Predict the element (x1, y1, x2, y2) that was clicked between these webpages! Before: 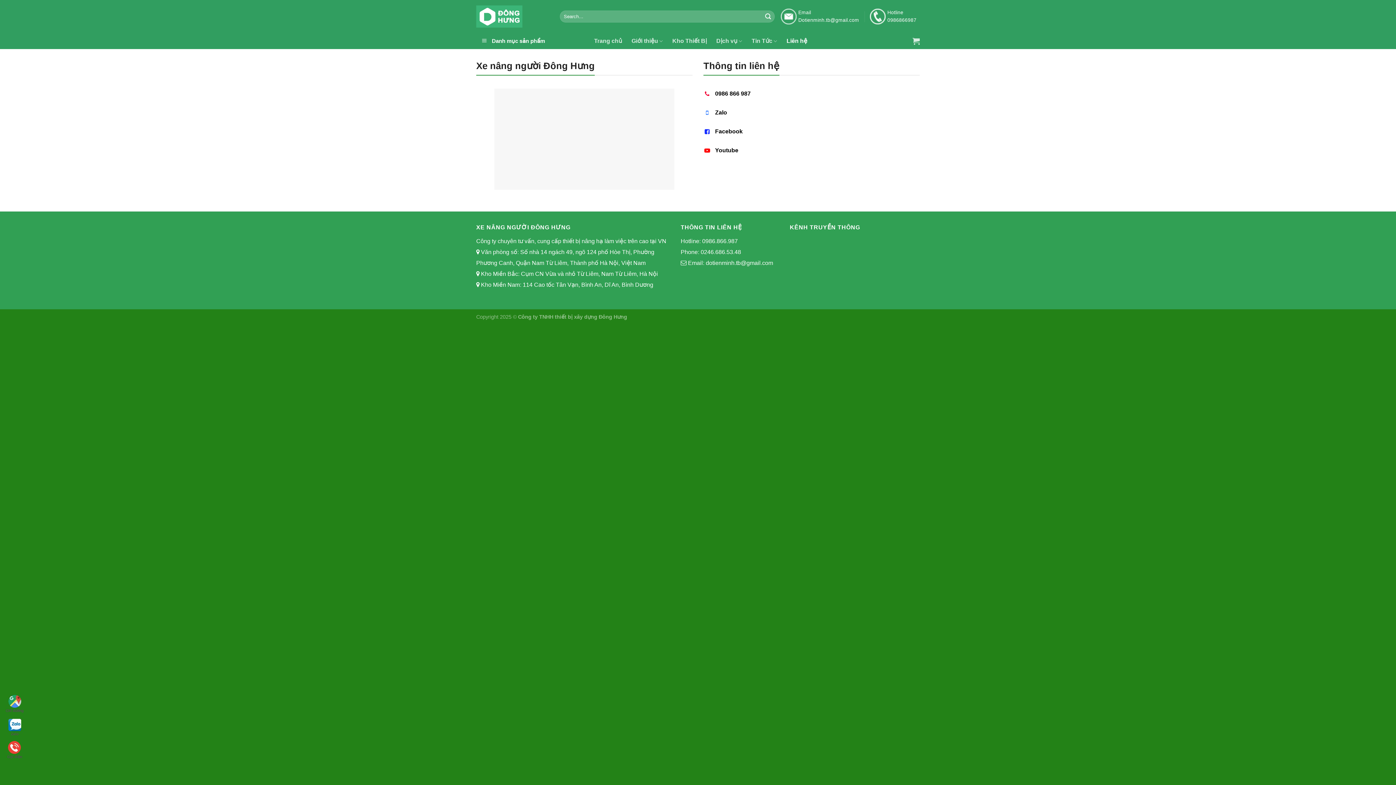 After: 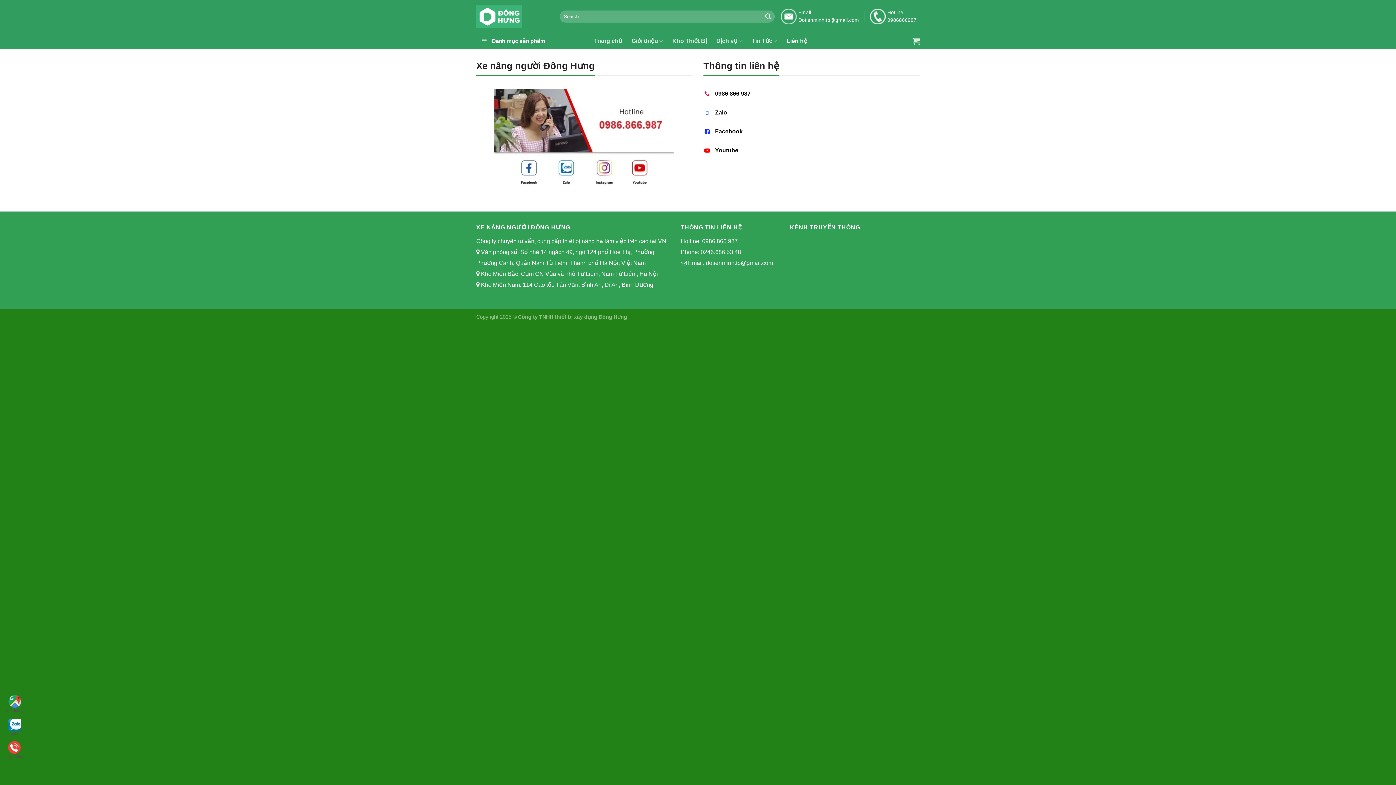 Action: label: Gọi điện bbox: (4, 740, 24, 760)